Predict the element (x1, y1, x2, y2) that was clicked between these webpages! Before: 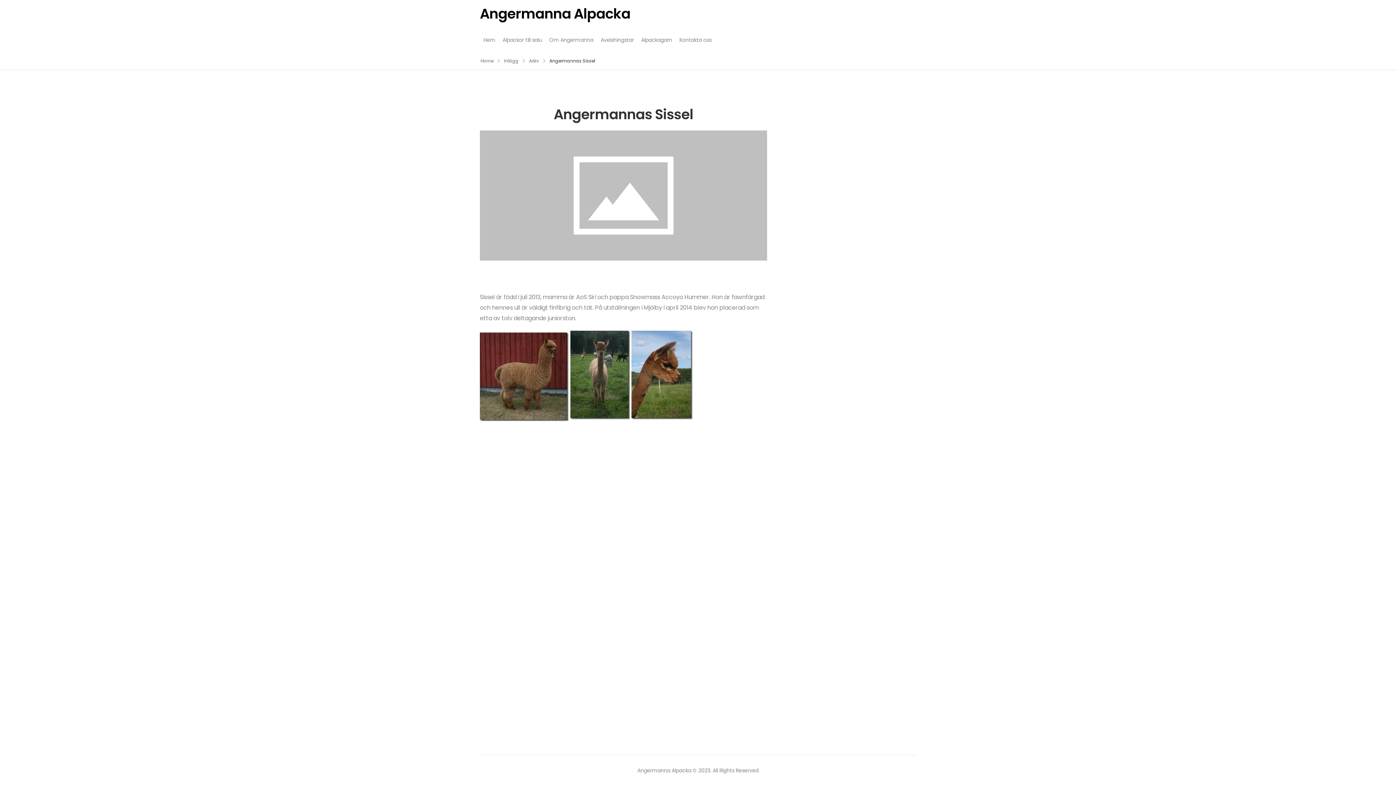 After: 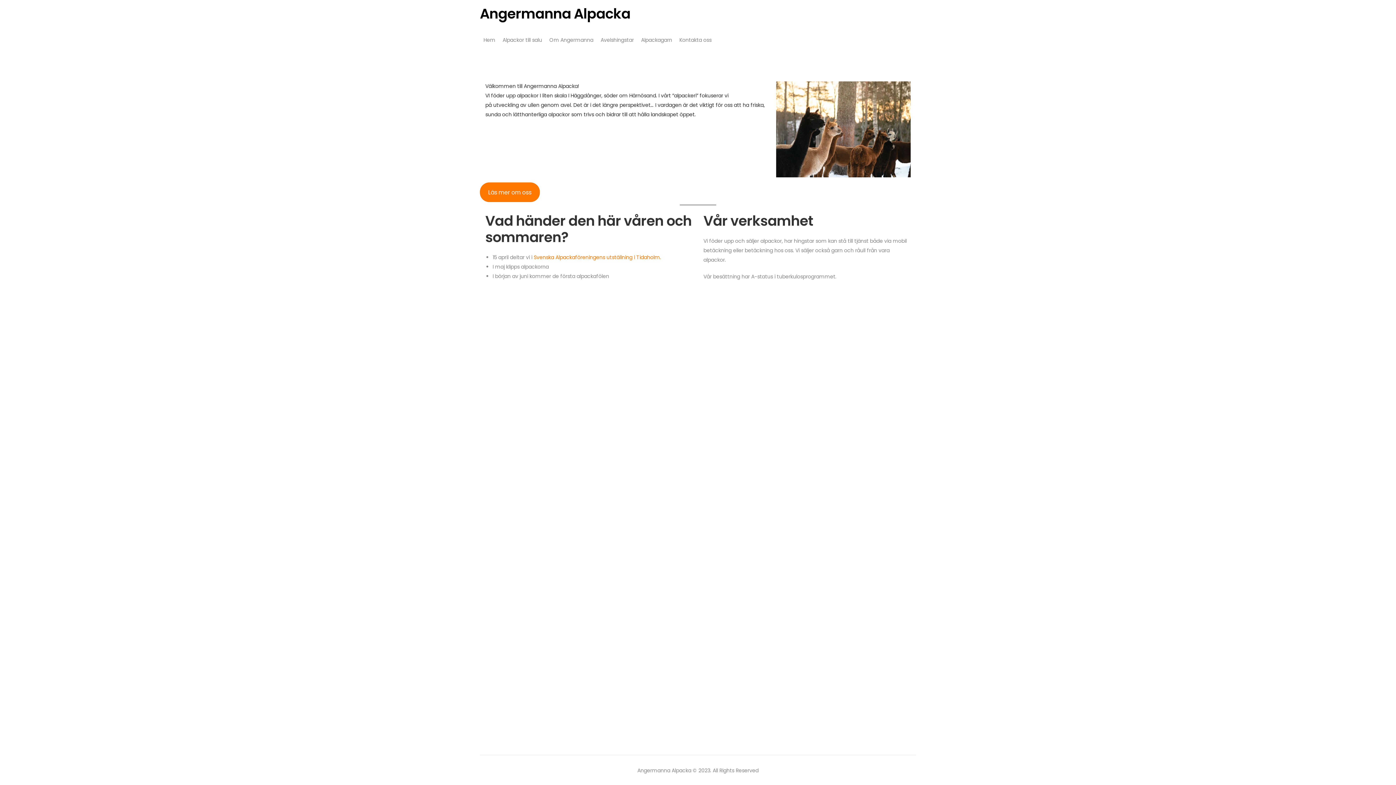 Action: label: Angermanna Alpacka bbox: (480, 4, 630, 23)